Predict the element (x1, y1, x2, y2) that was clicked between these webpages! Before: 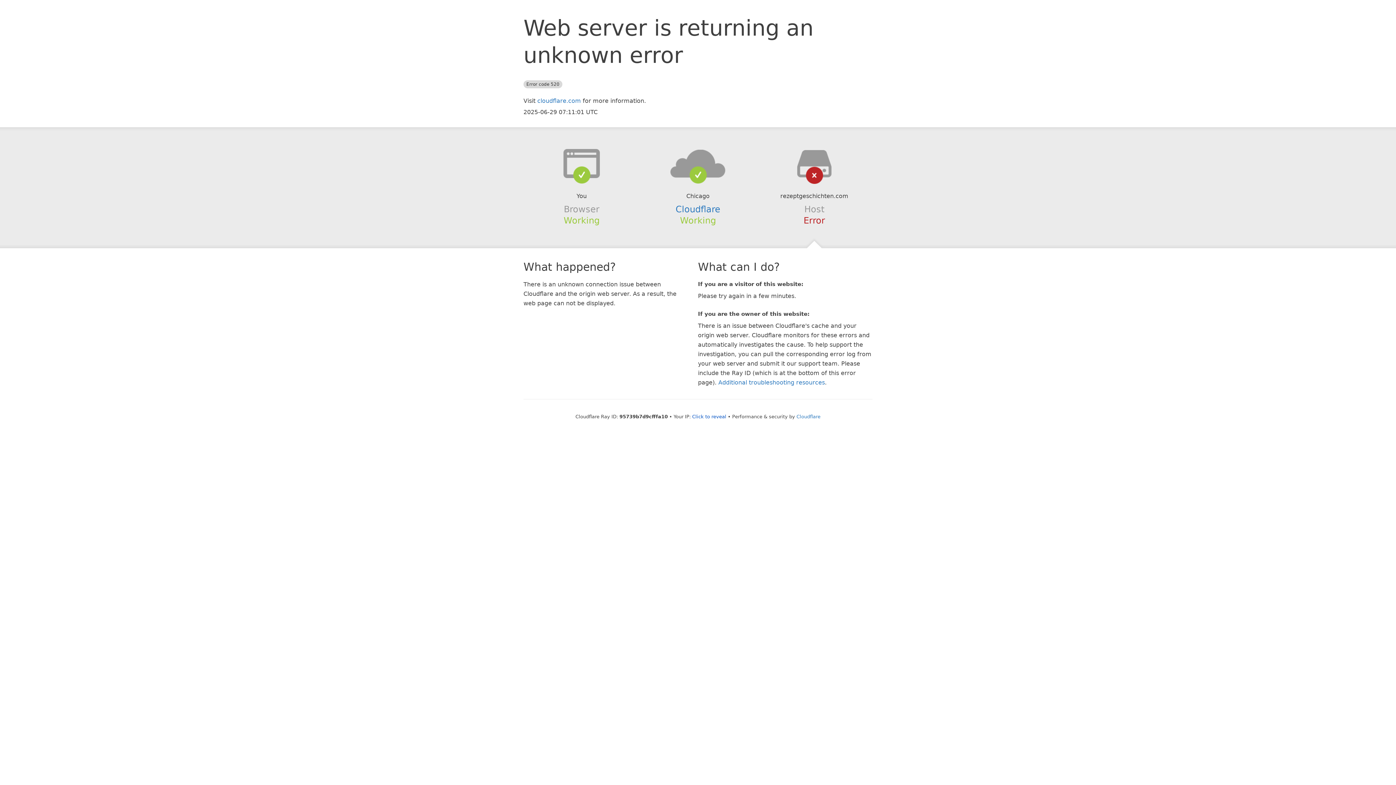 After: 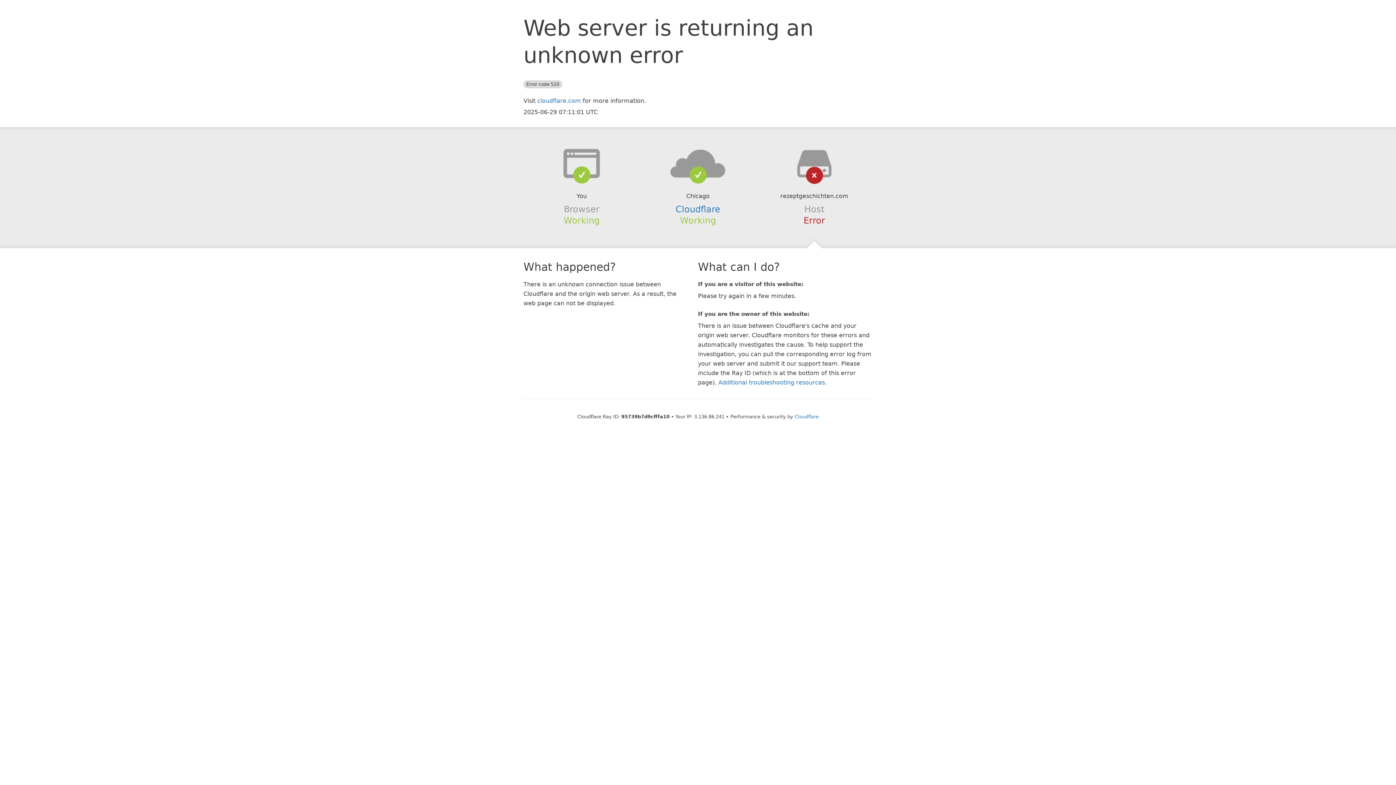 Action: label: Click to reveal bbox: (692, 414, 726, 419)